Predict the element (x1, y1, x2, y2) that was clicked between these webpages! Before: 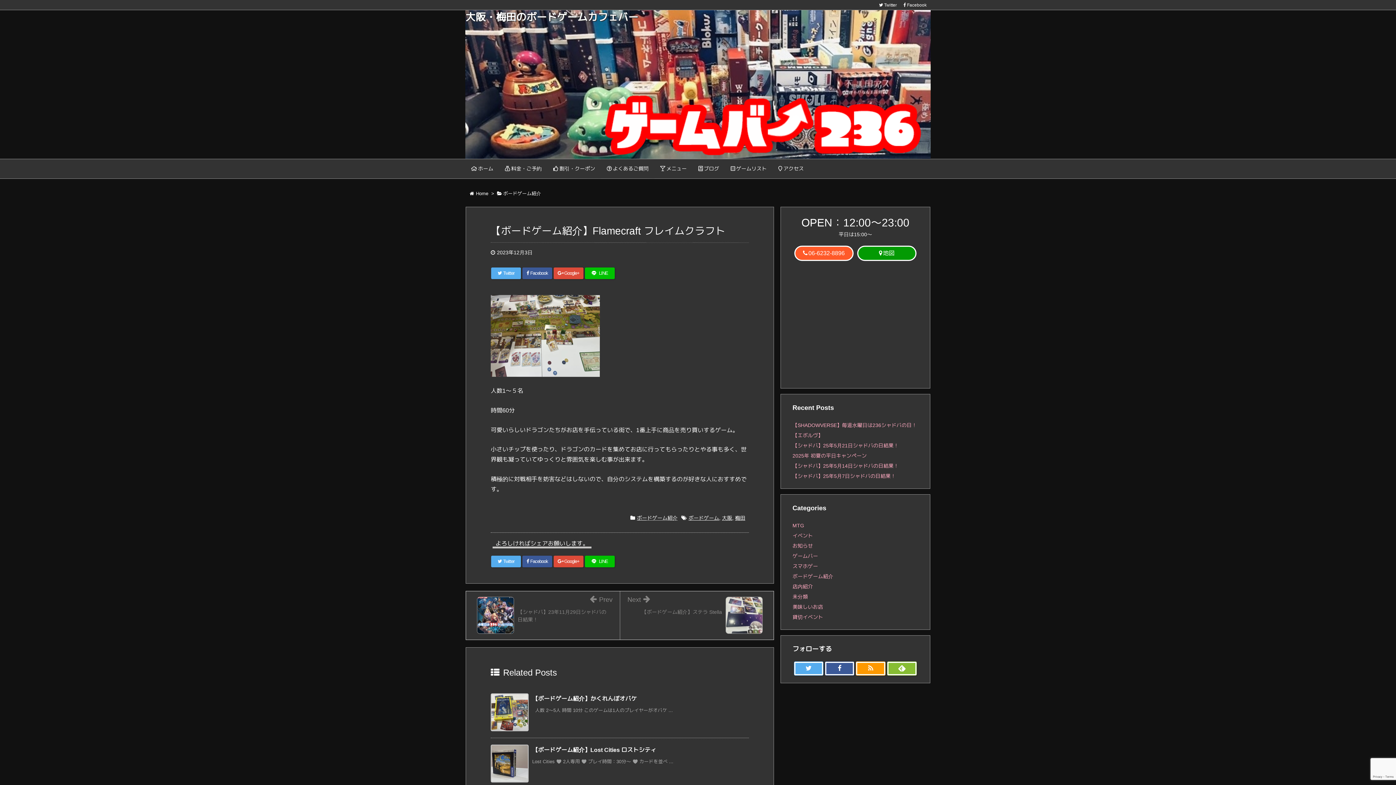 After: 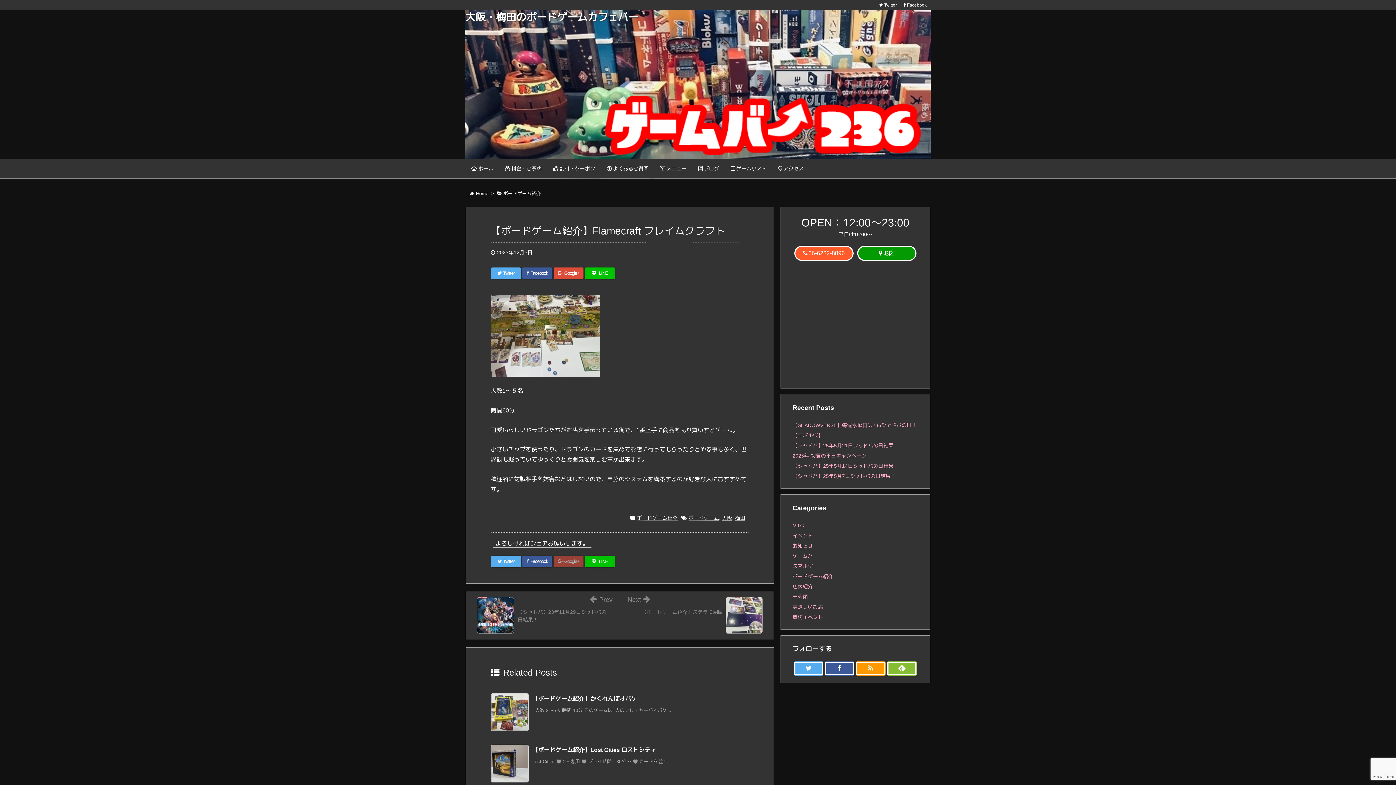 Action: label:  Google+ bbox: (553, 556, 583, 567)